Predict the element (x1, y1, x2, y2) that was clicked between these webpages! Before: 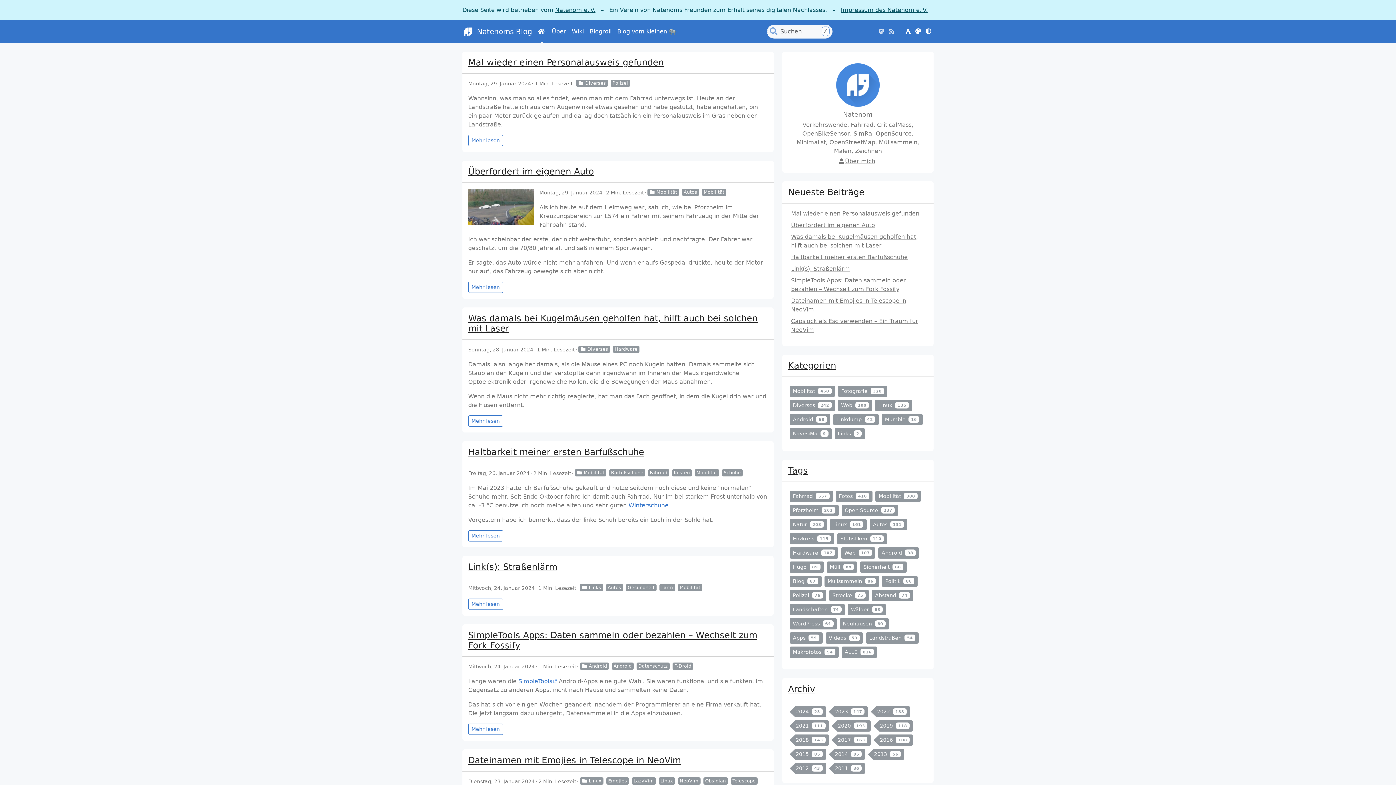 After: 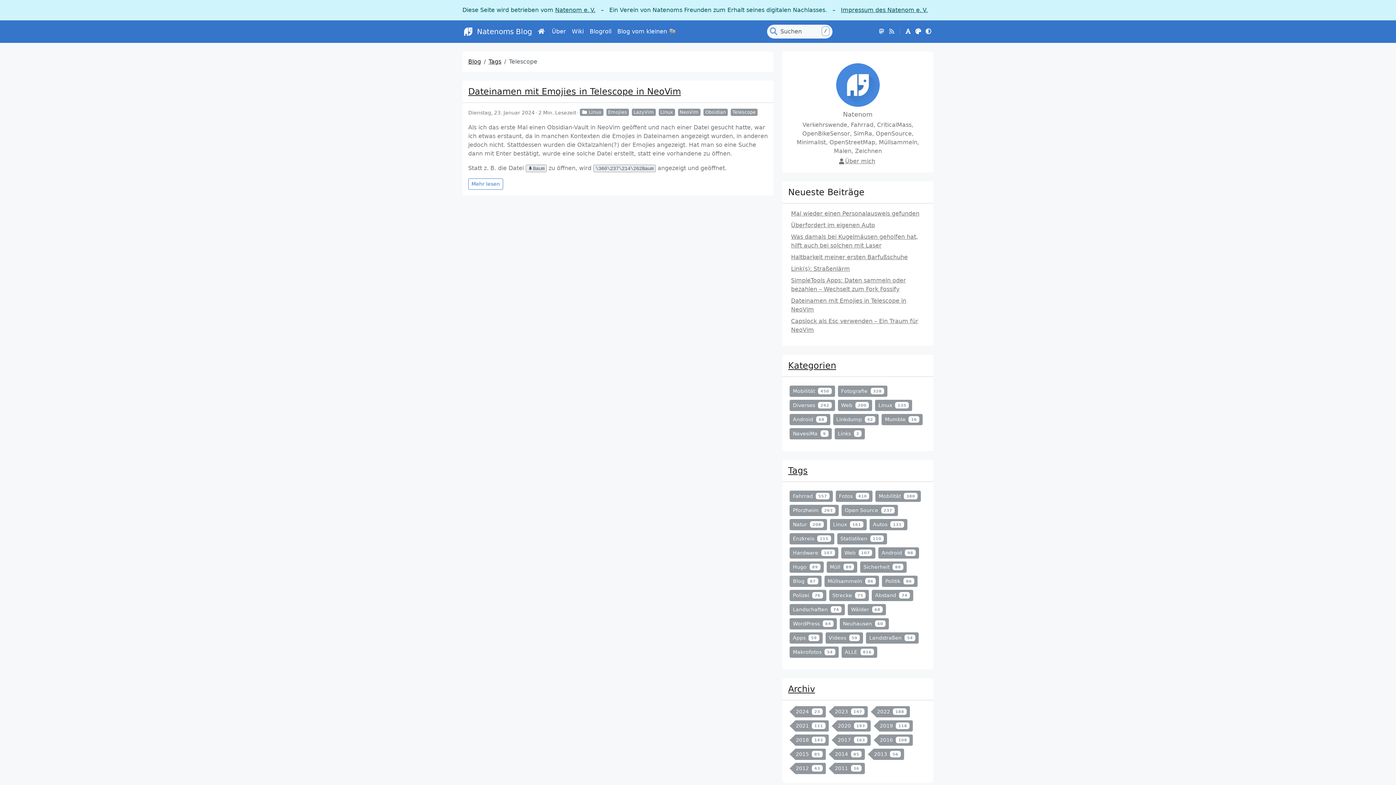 Action: label: Telescope bbox: (730, 777, 757, 785)